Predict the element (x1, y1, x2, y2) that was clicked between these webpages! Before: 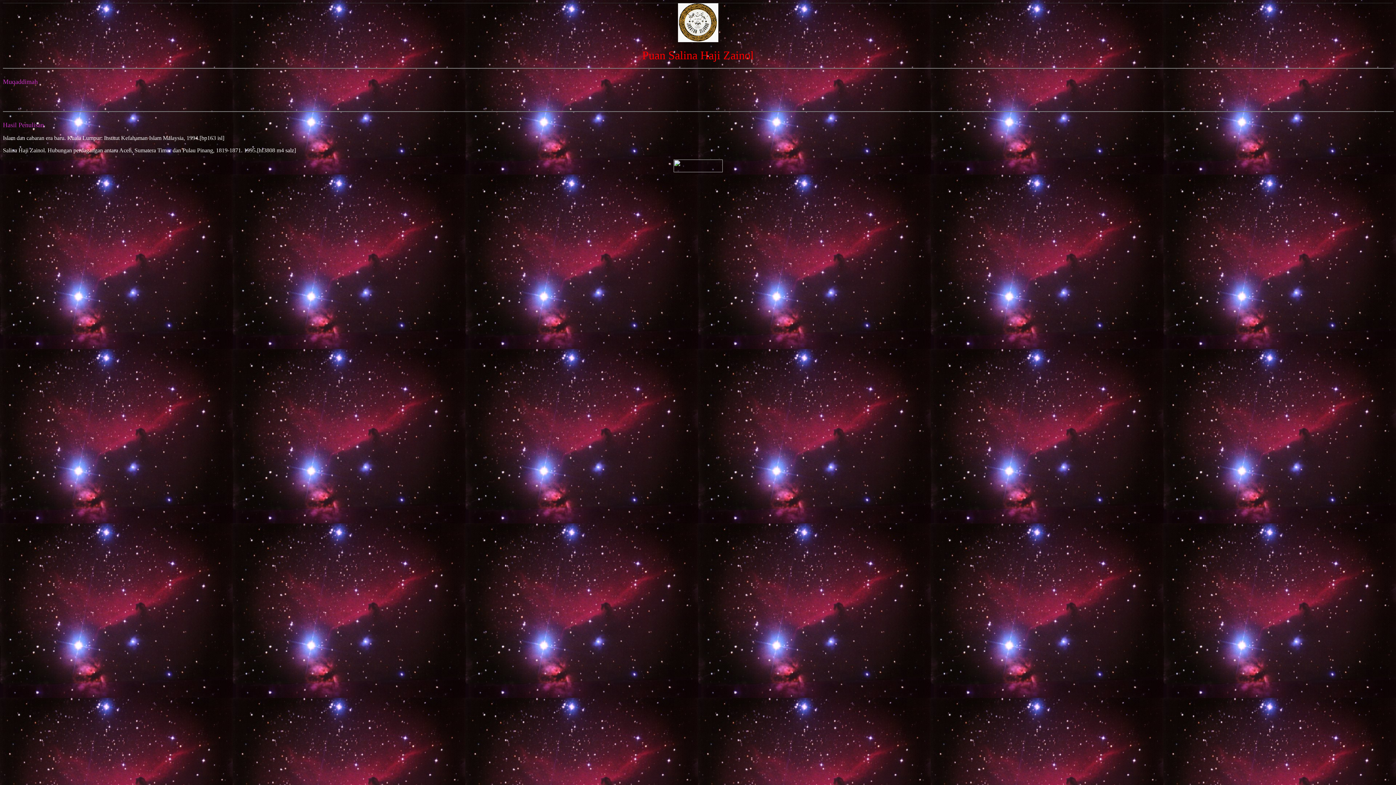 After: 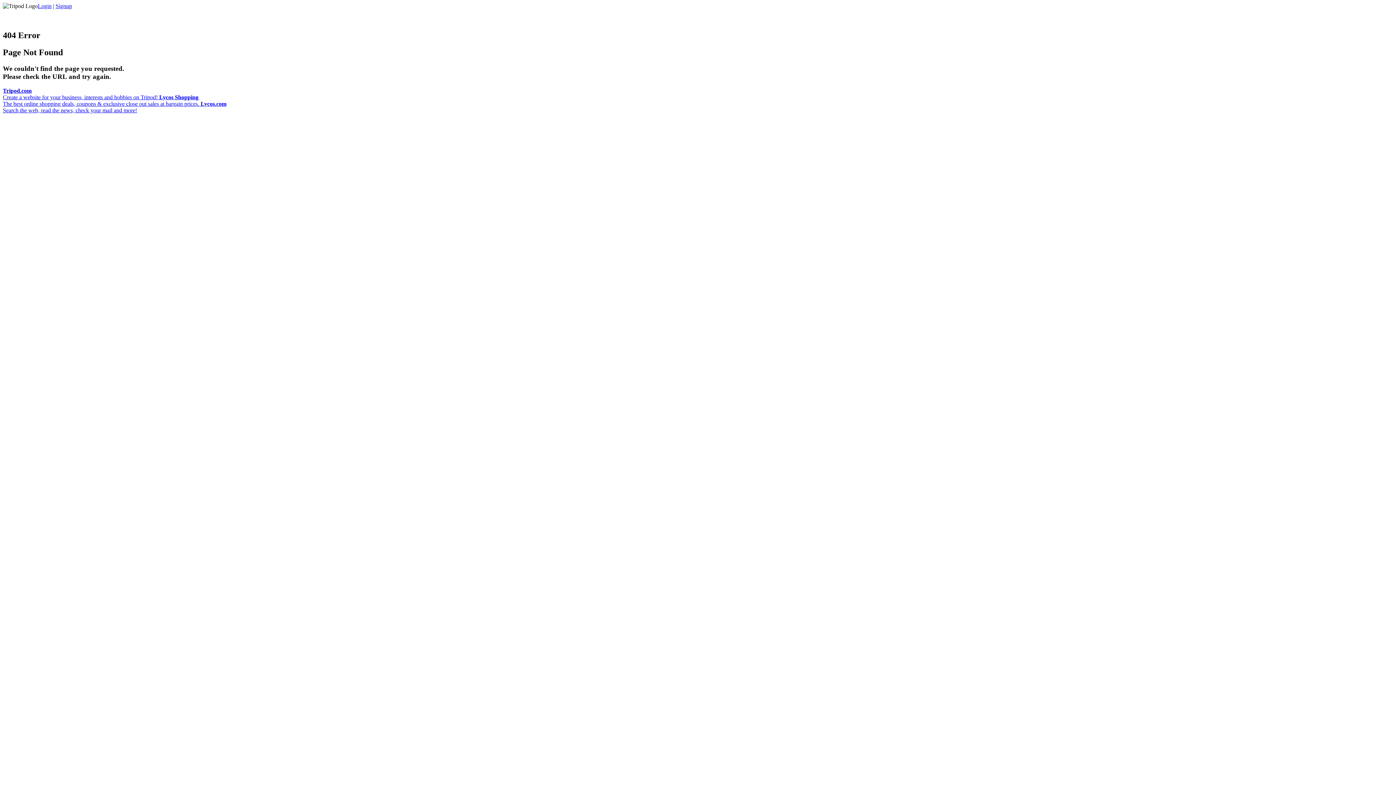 Action: bbox: (673, 167, 722, 173)